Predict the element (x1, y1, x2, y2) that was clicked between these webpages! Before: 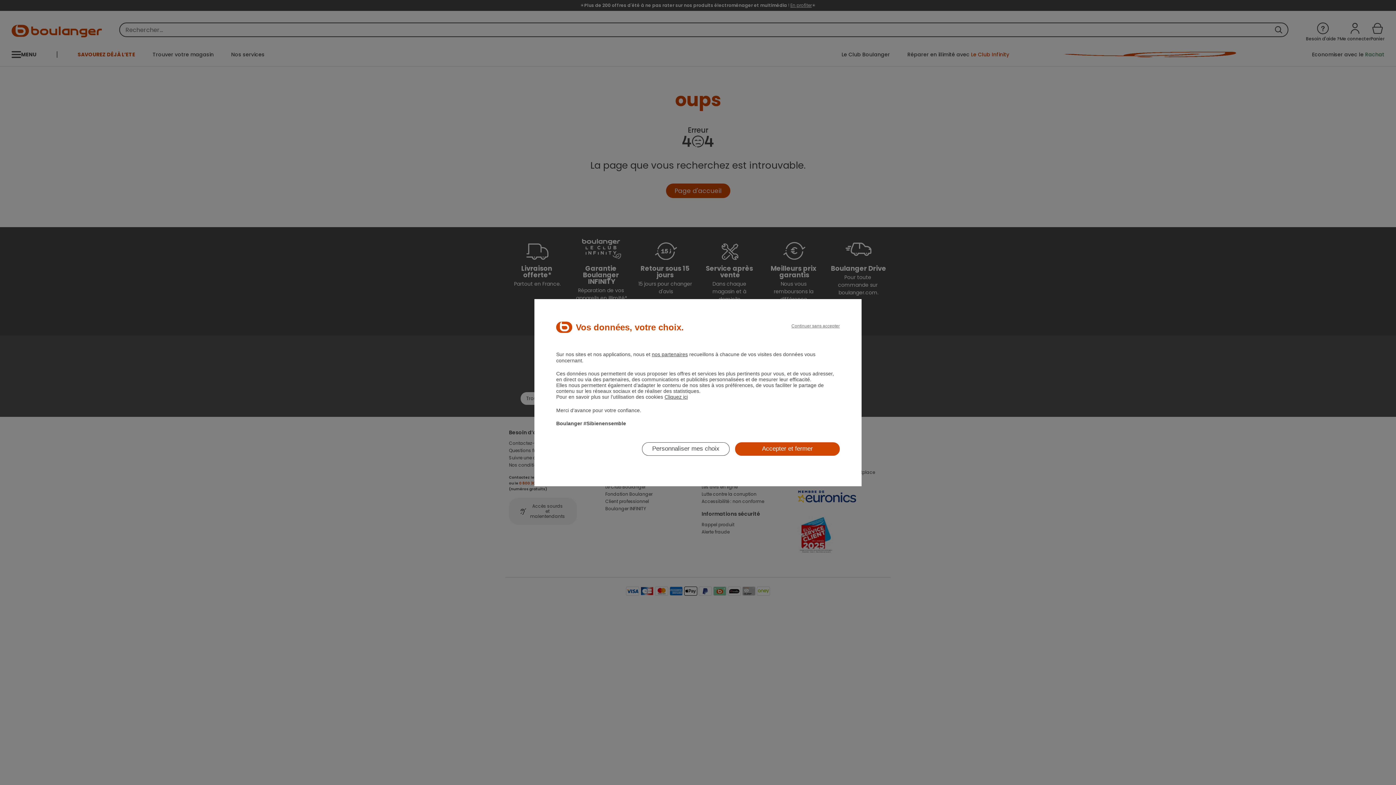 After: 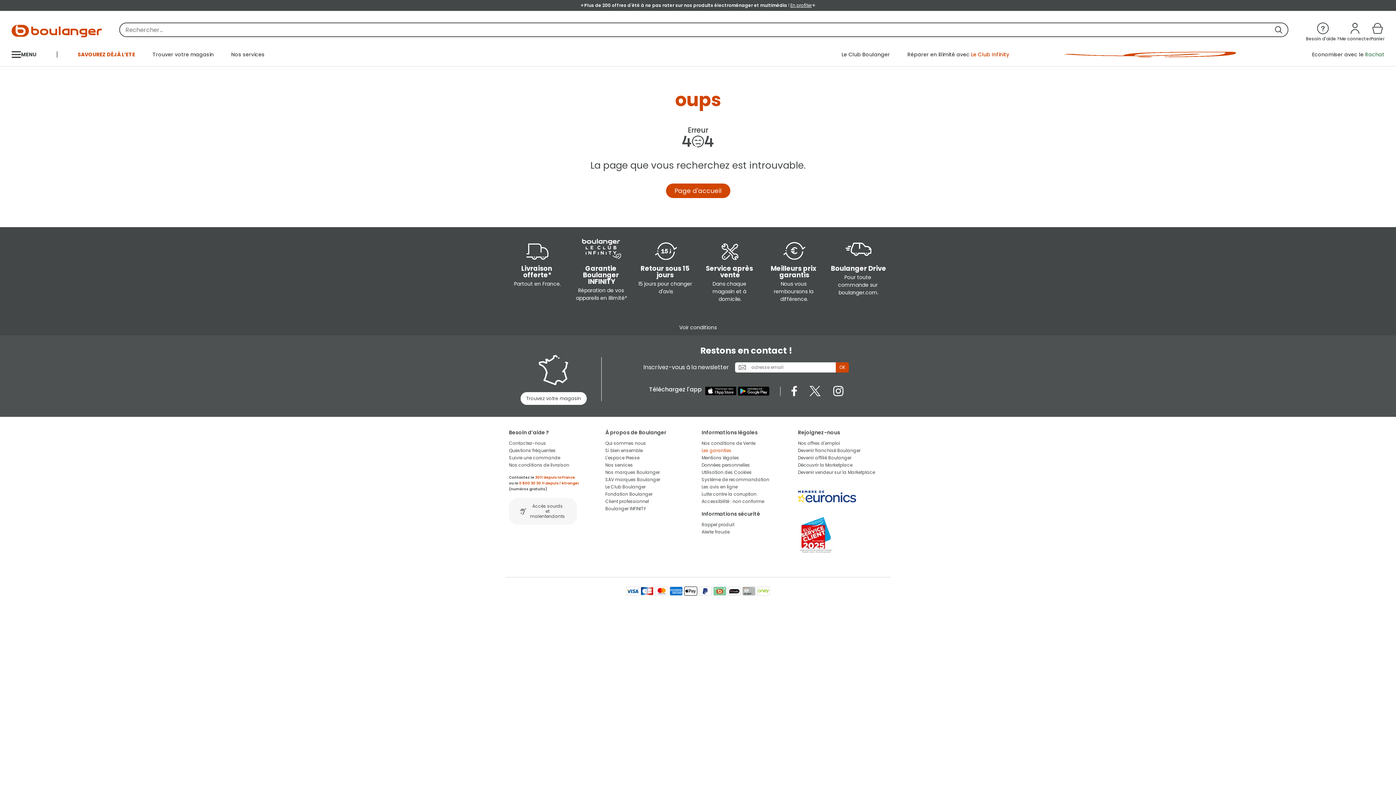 Action: label: Accepter et fermer bbox: (735, 442, 840, 455)